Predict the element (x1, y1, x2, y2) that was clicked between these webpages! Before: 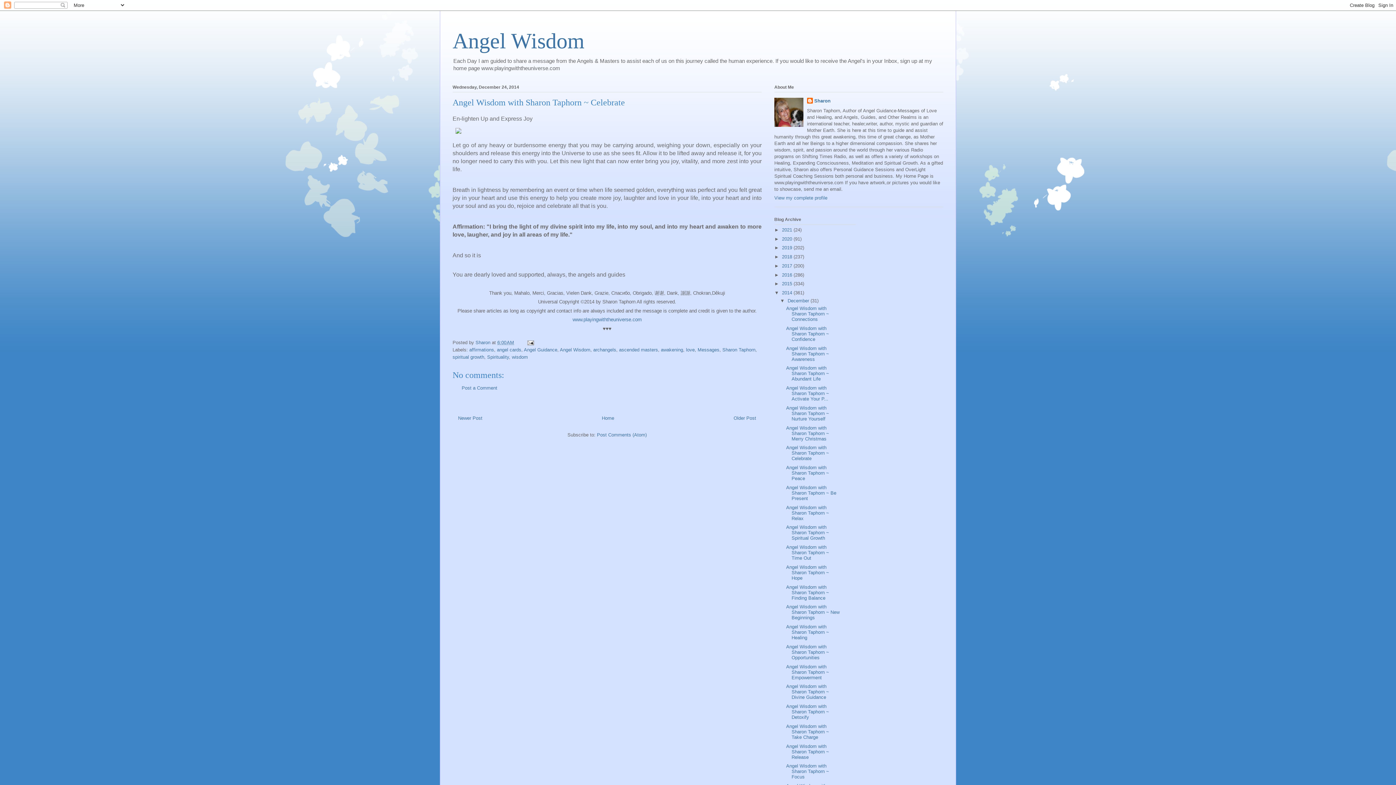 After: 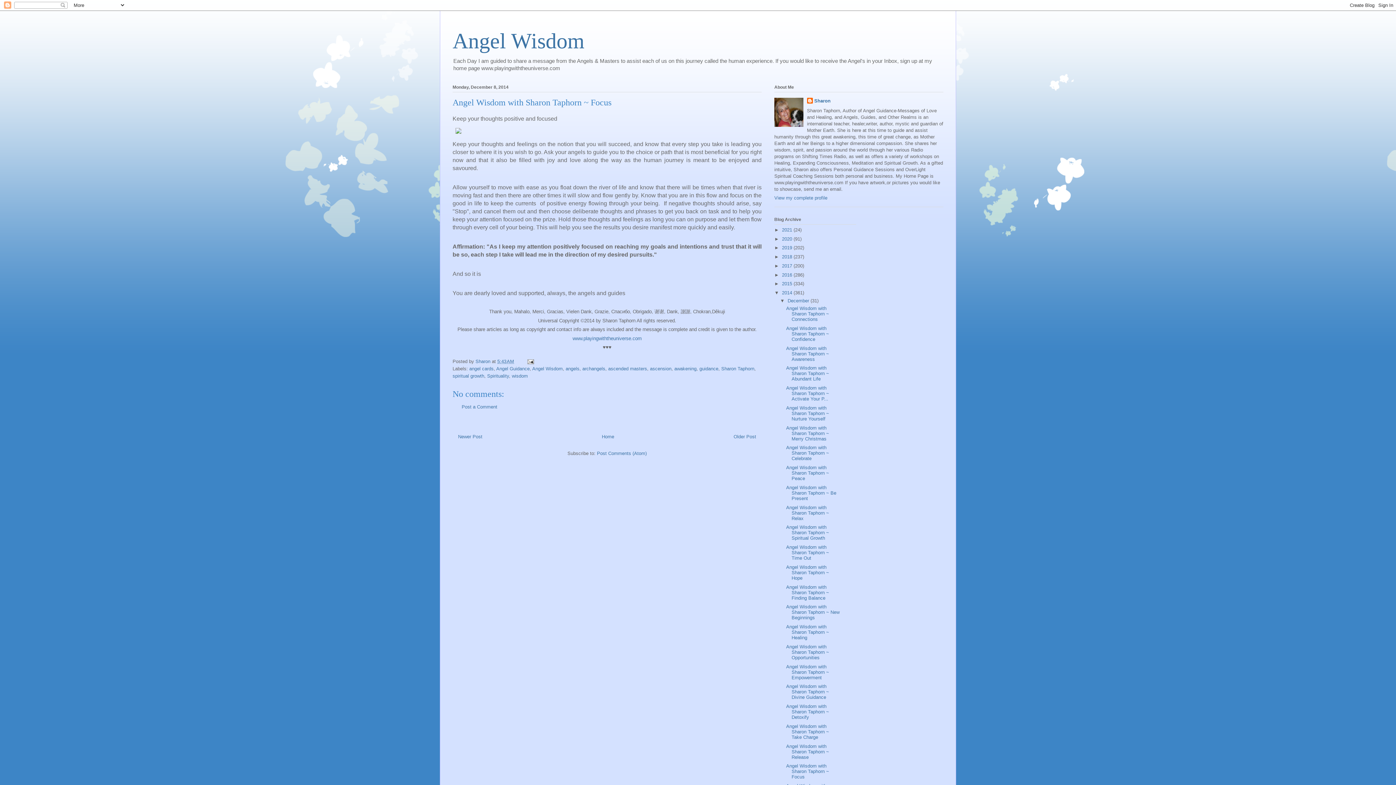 Action: bbox: (786, 763, 829, 780) label: Angel Wisdom with Sharon Taphorn ~ Focus